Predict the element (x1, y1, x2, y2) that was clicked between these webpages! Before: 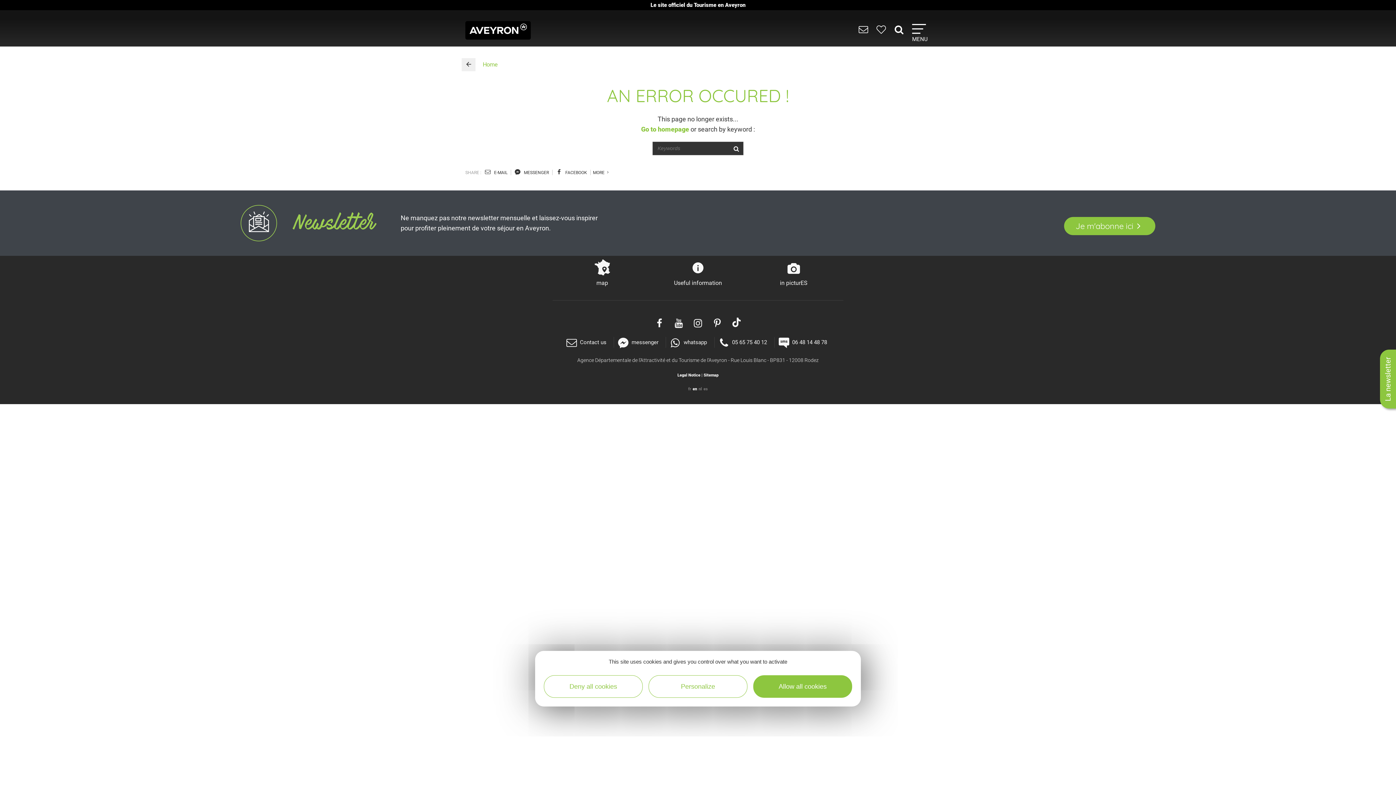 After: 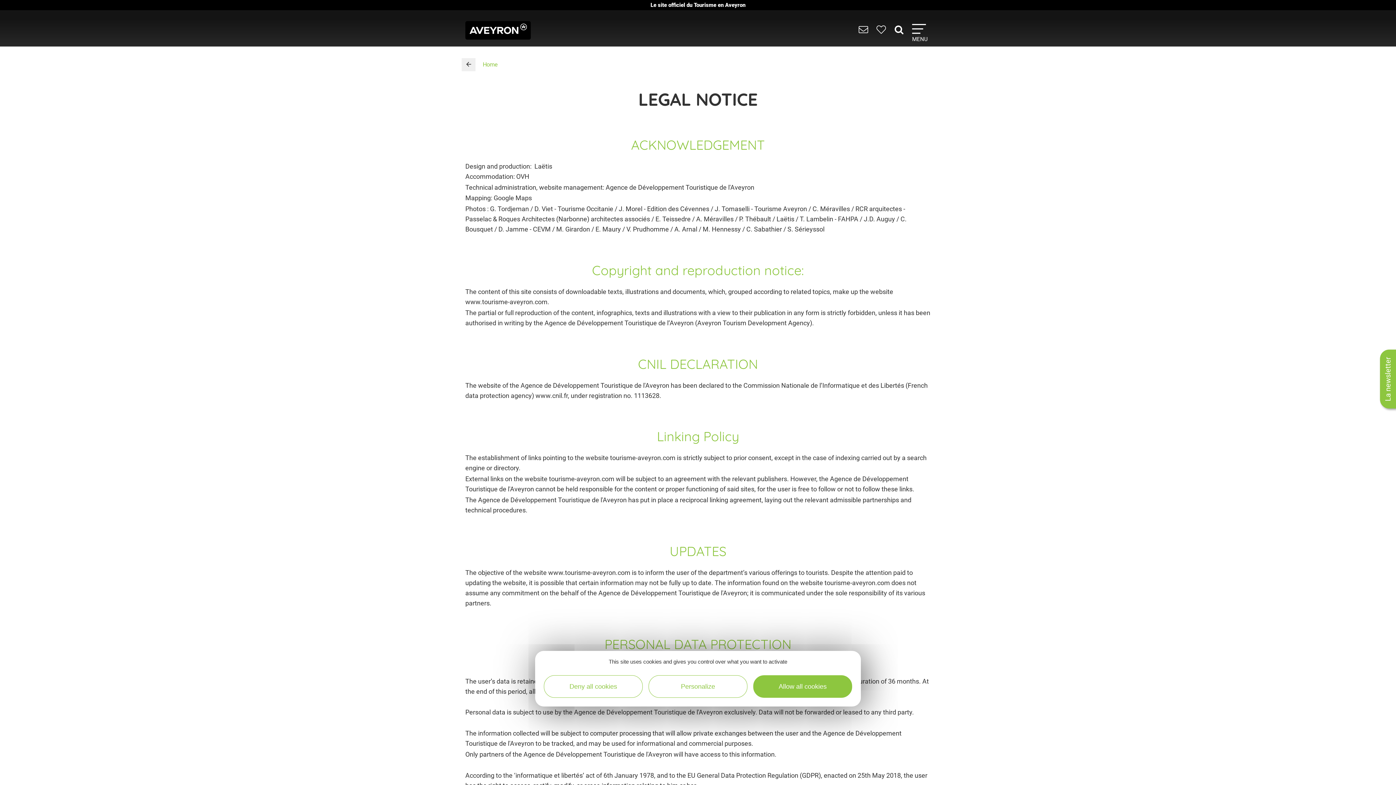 Action: bbox: (677, 373, 700, 377) label: Legal Notice